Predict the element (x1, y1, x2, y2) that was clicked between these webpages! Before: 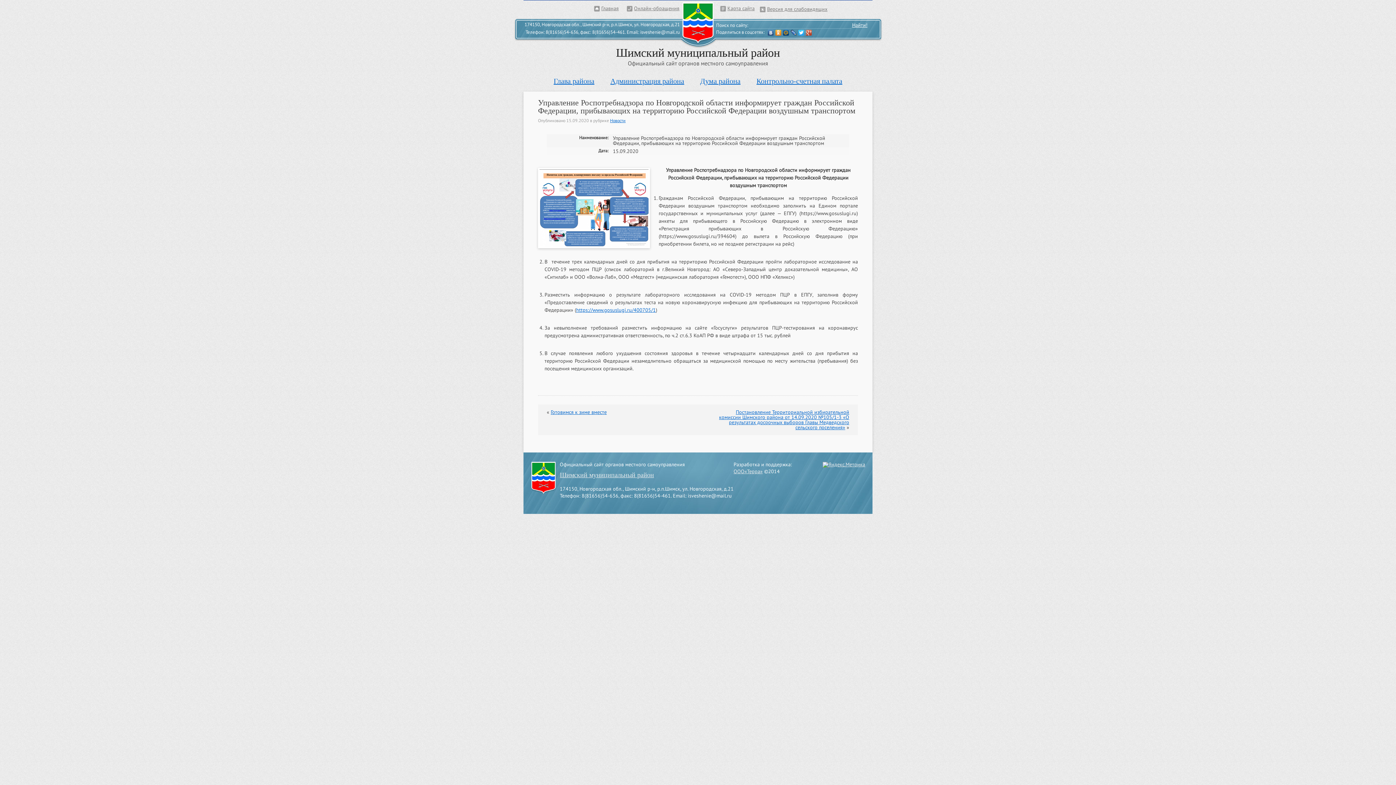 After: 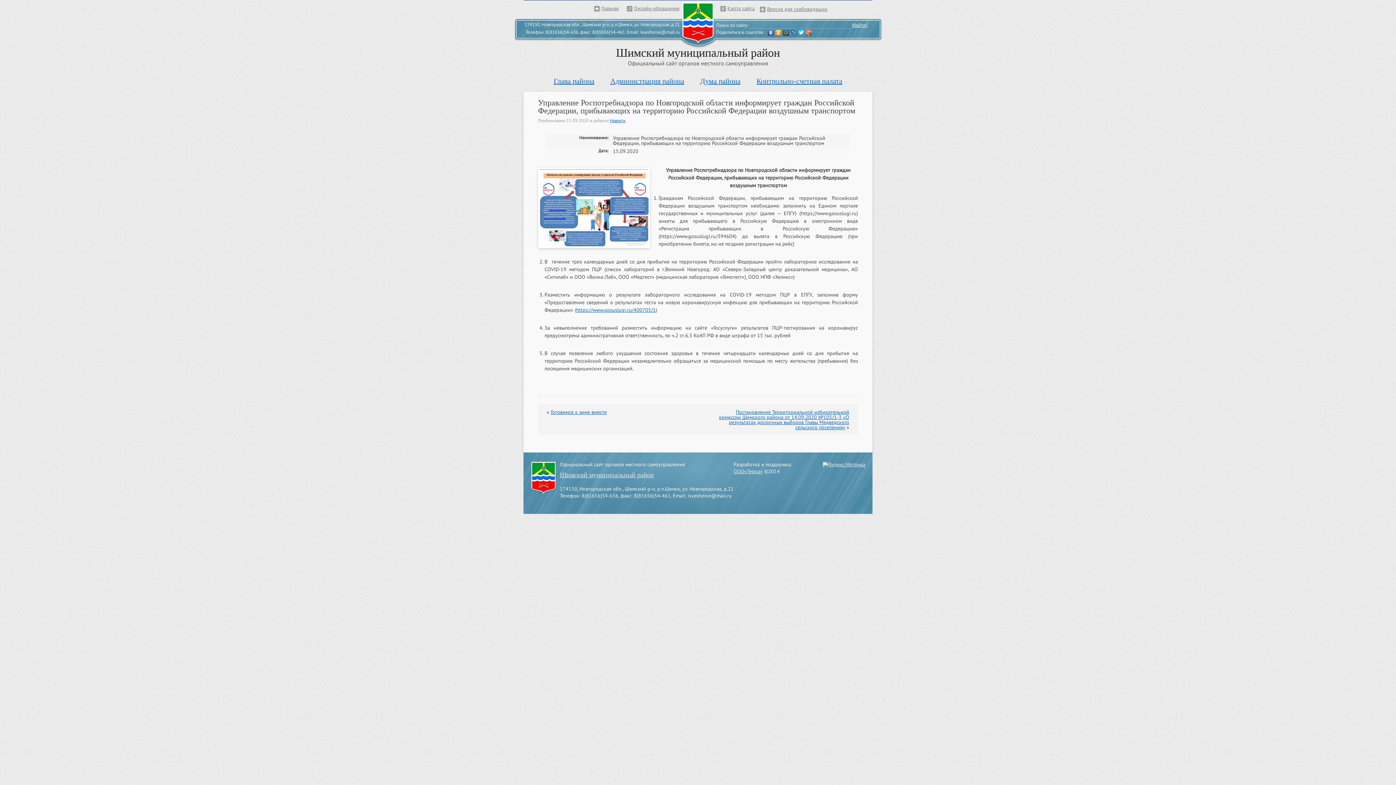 Action: bbox: (797, 29, 805, 35)